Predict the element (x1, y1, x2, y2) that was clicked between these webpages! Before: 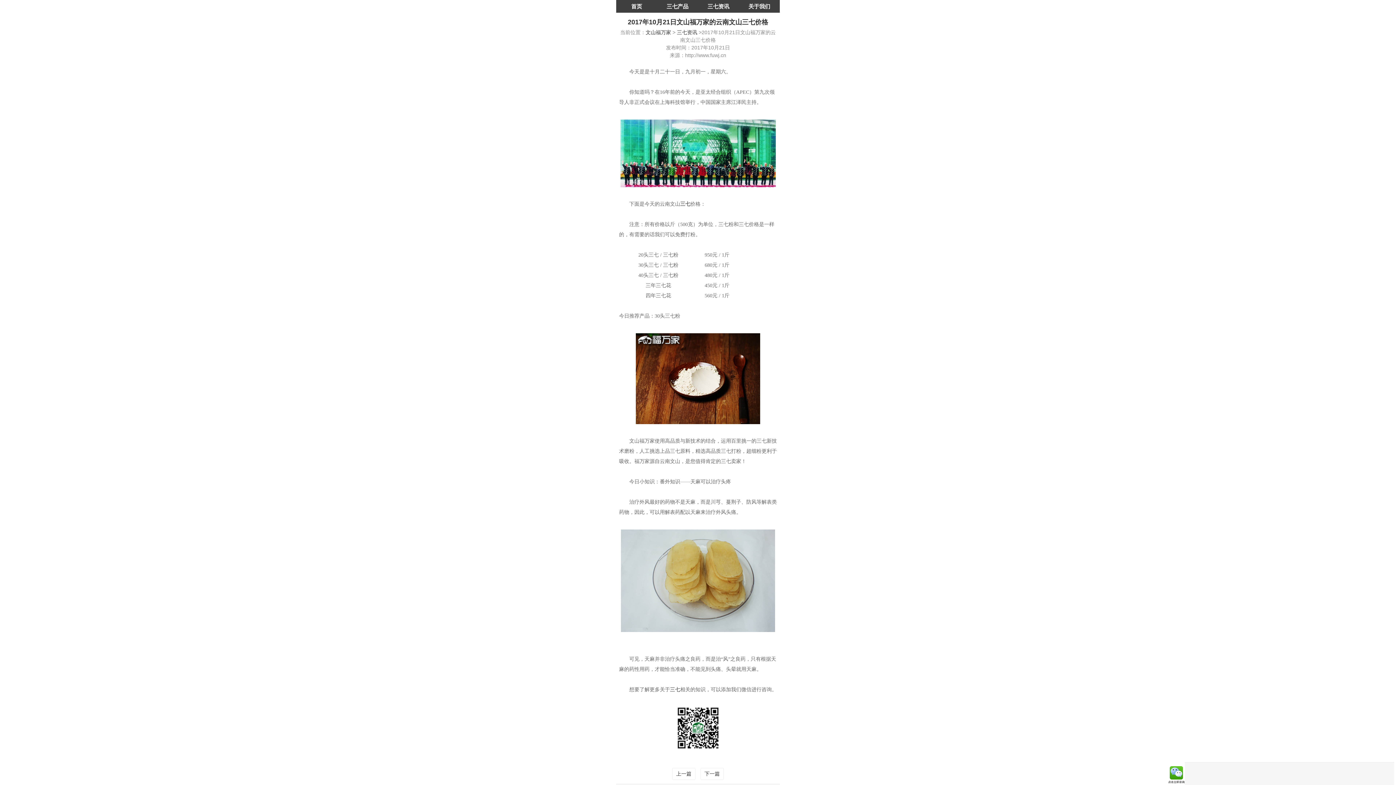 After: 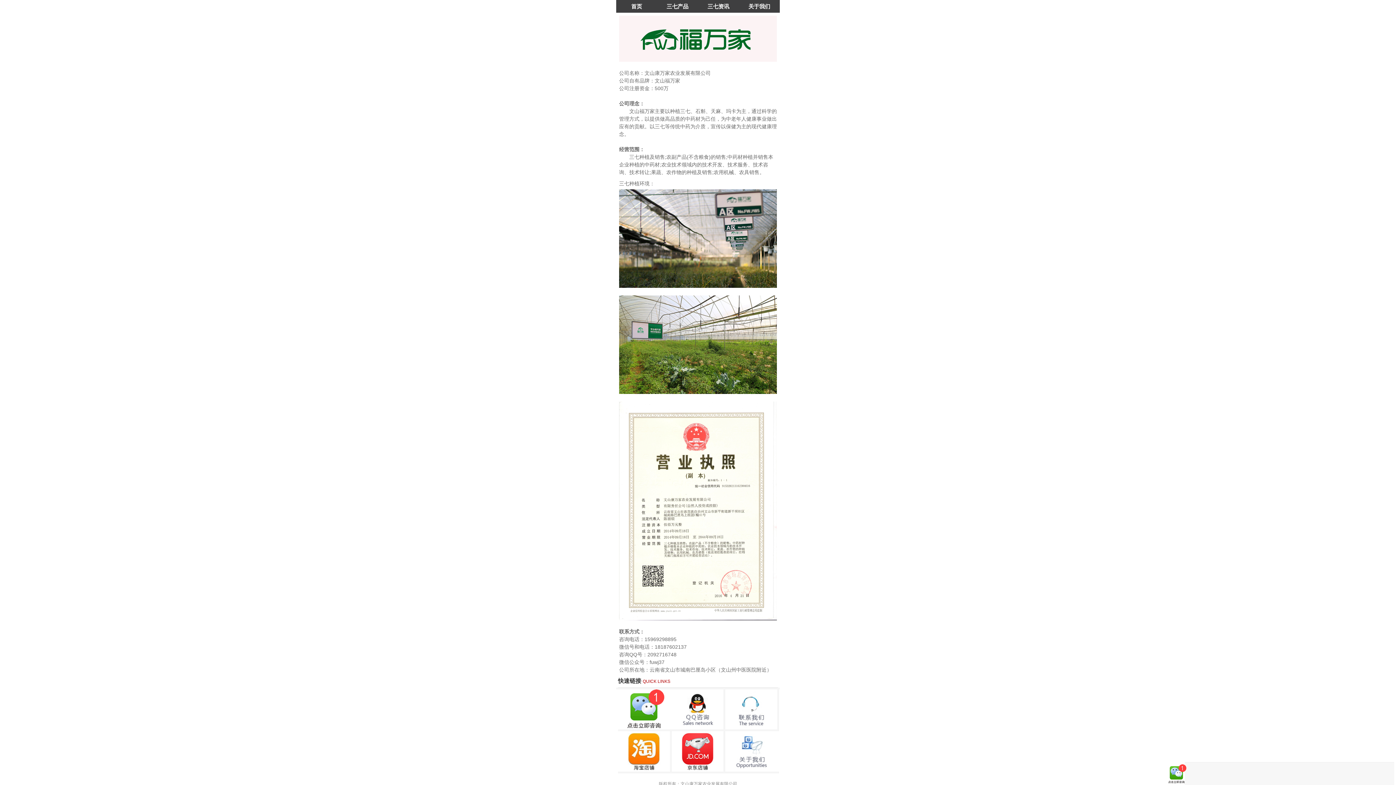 Action: label: 关于我们 bbox: (748, 3, 770, 9)